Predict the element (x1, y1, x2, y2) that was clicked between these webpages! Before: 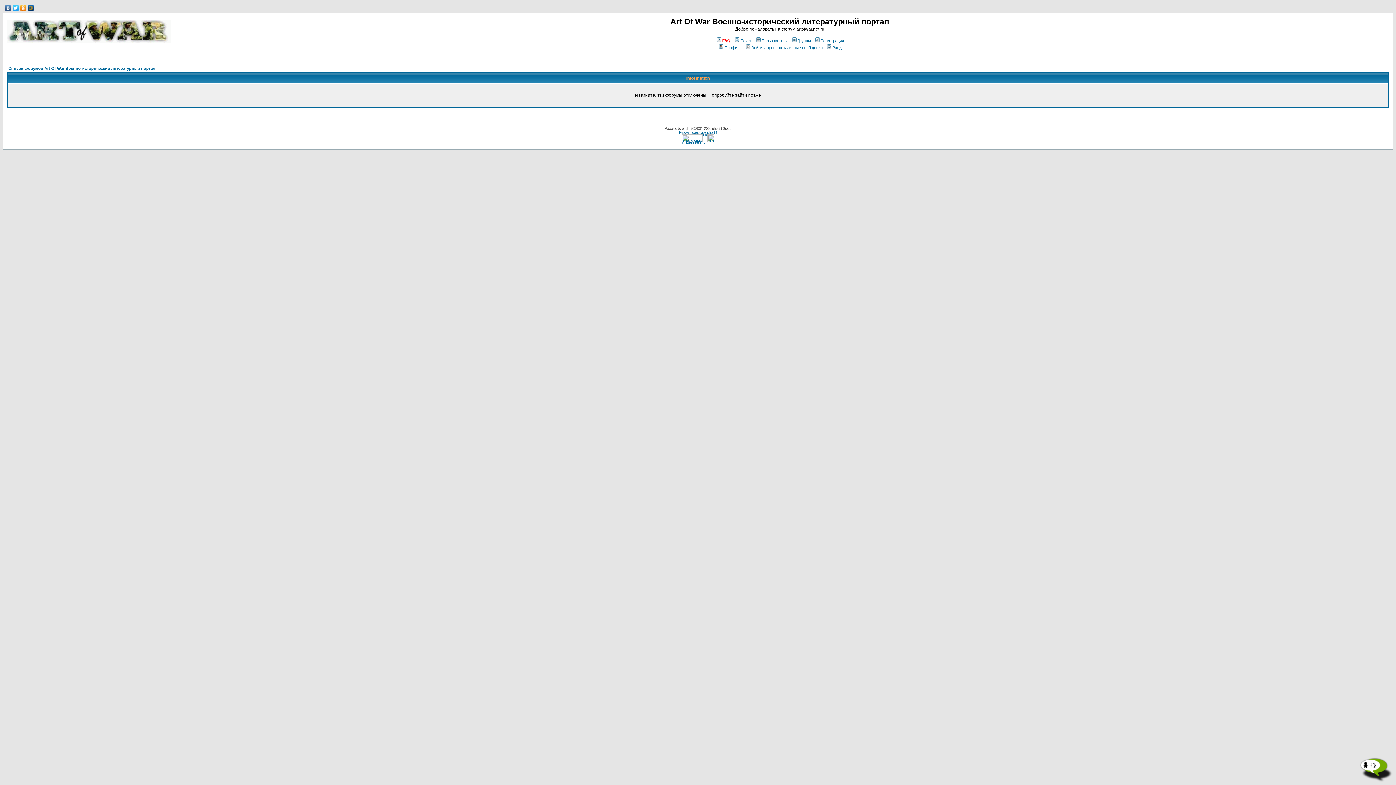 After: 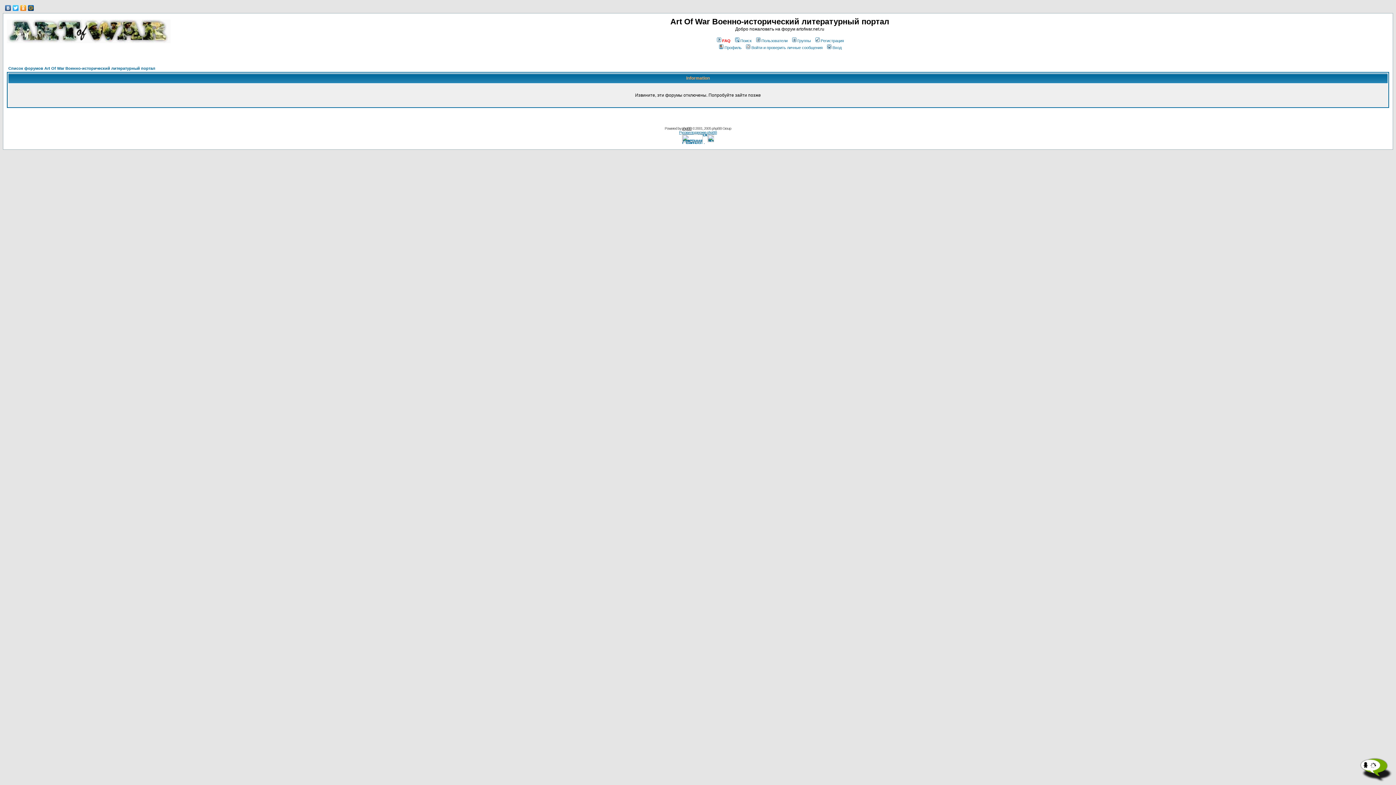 Action: bbox: (682, 126, 691, 130) label: phpBB